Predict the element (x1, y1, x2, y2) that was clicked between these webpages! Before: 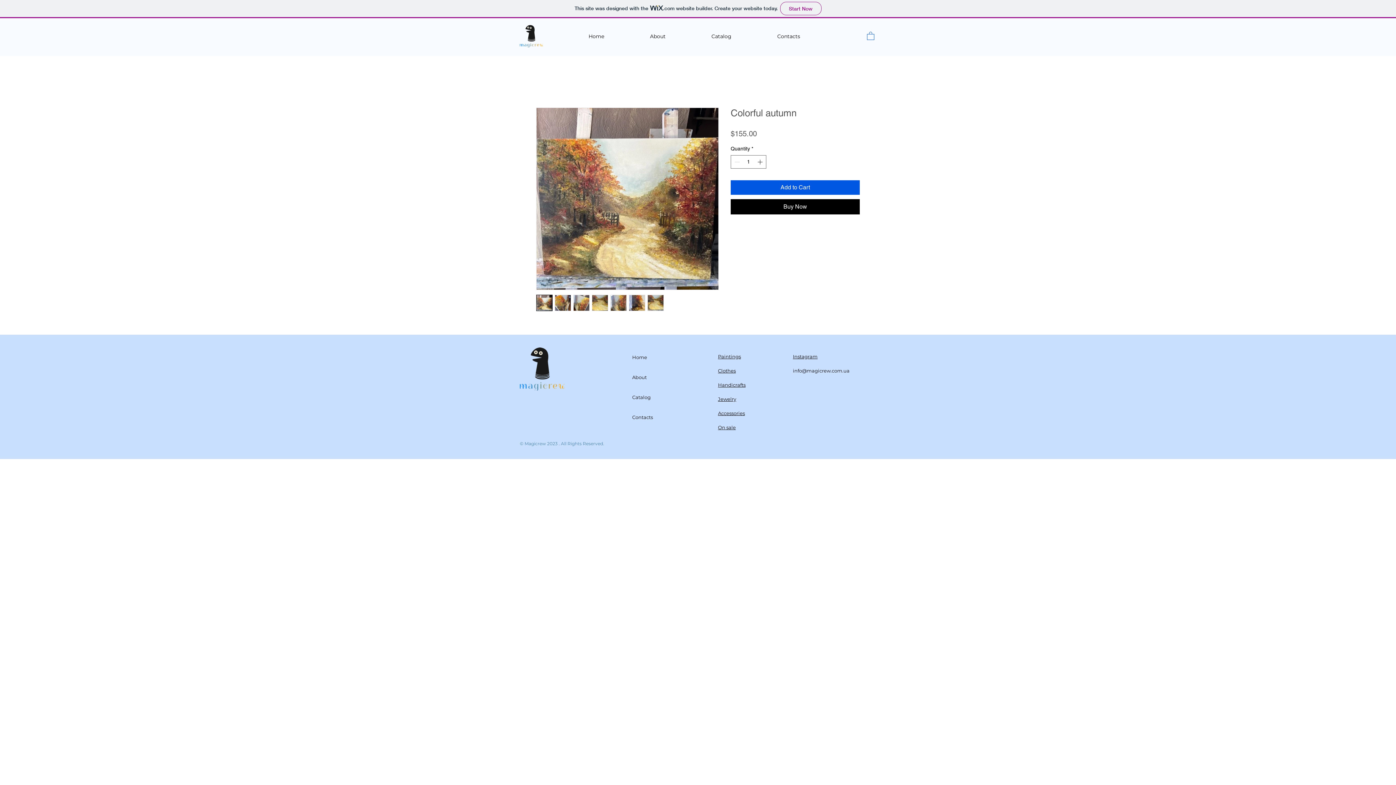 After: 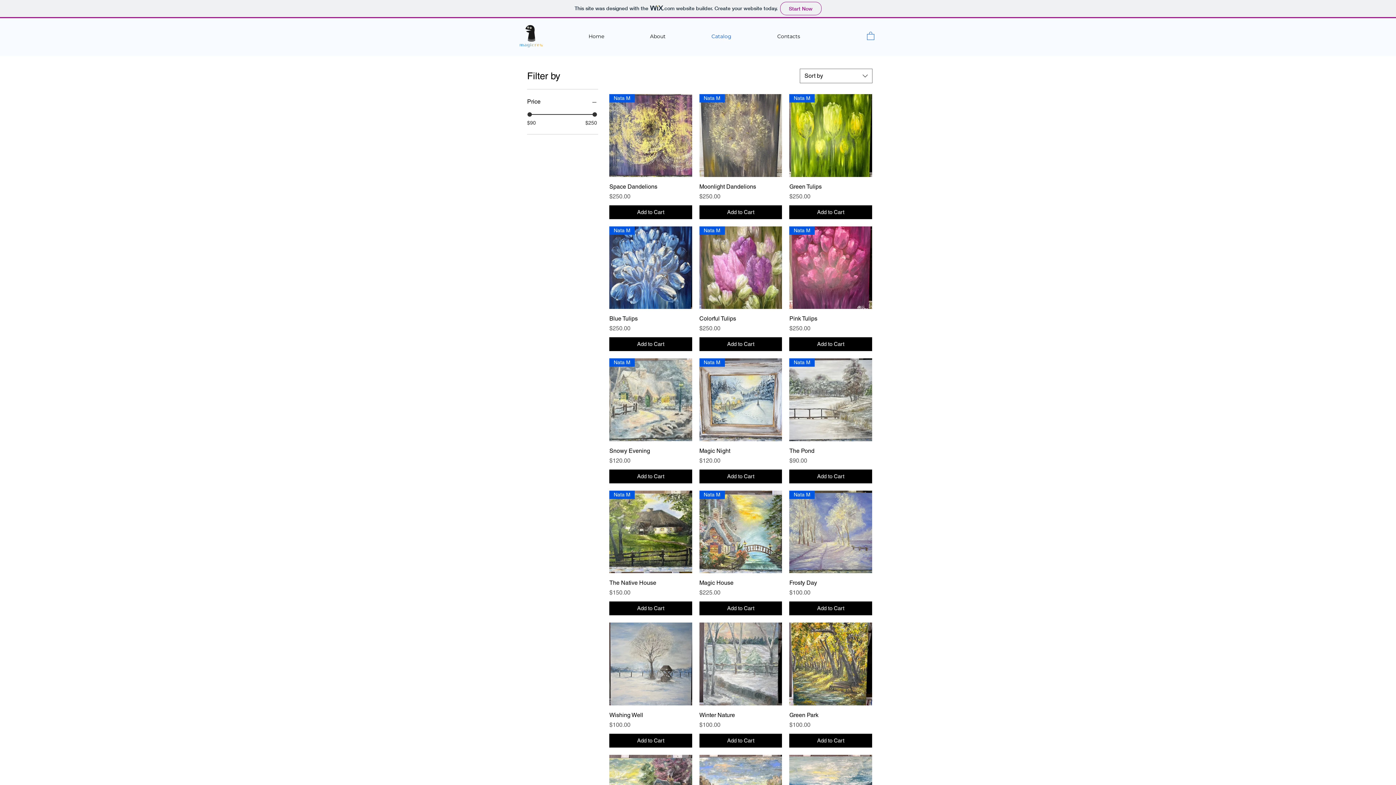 Action: bbox: (718, 410, 745, 416) label: Accessories